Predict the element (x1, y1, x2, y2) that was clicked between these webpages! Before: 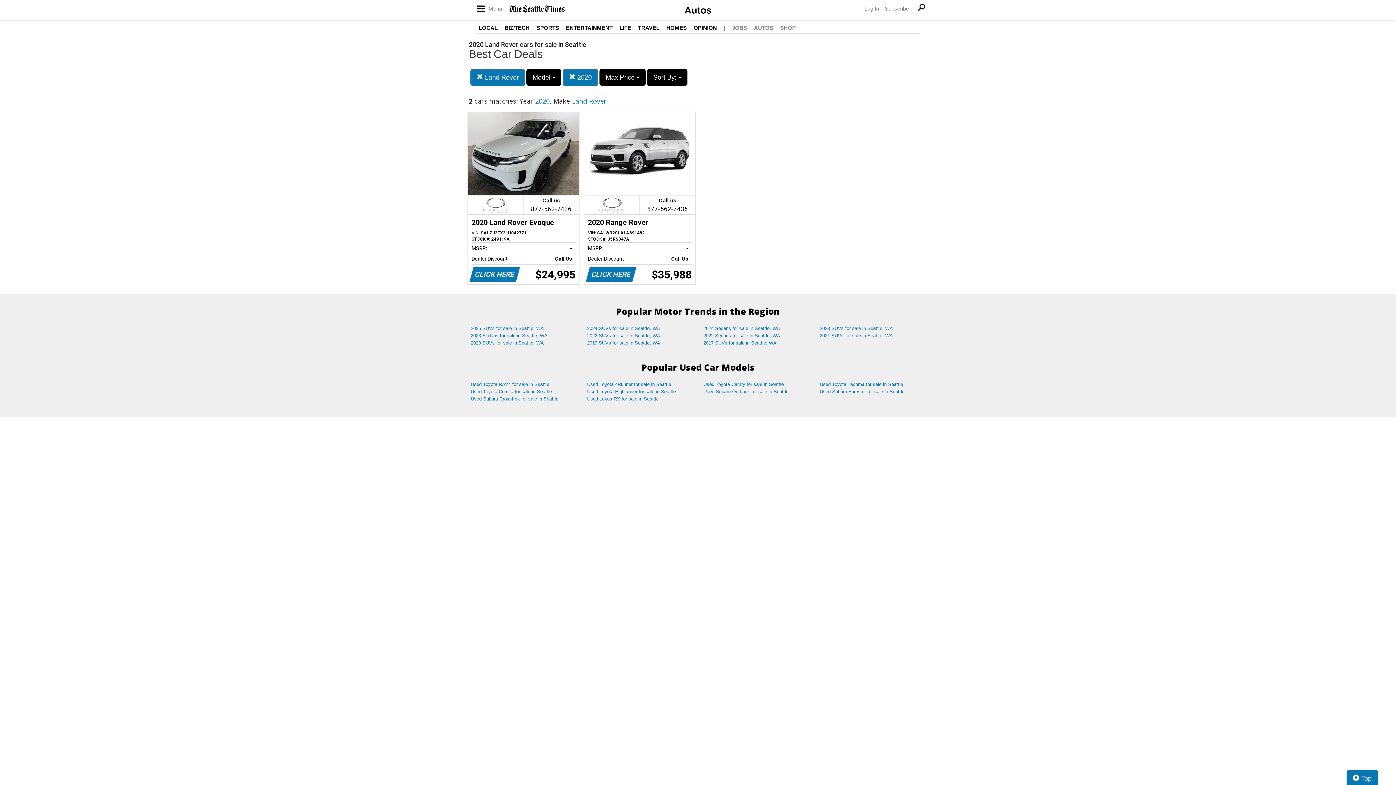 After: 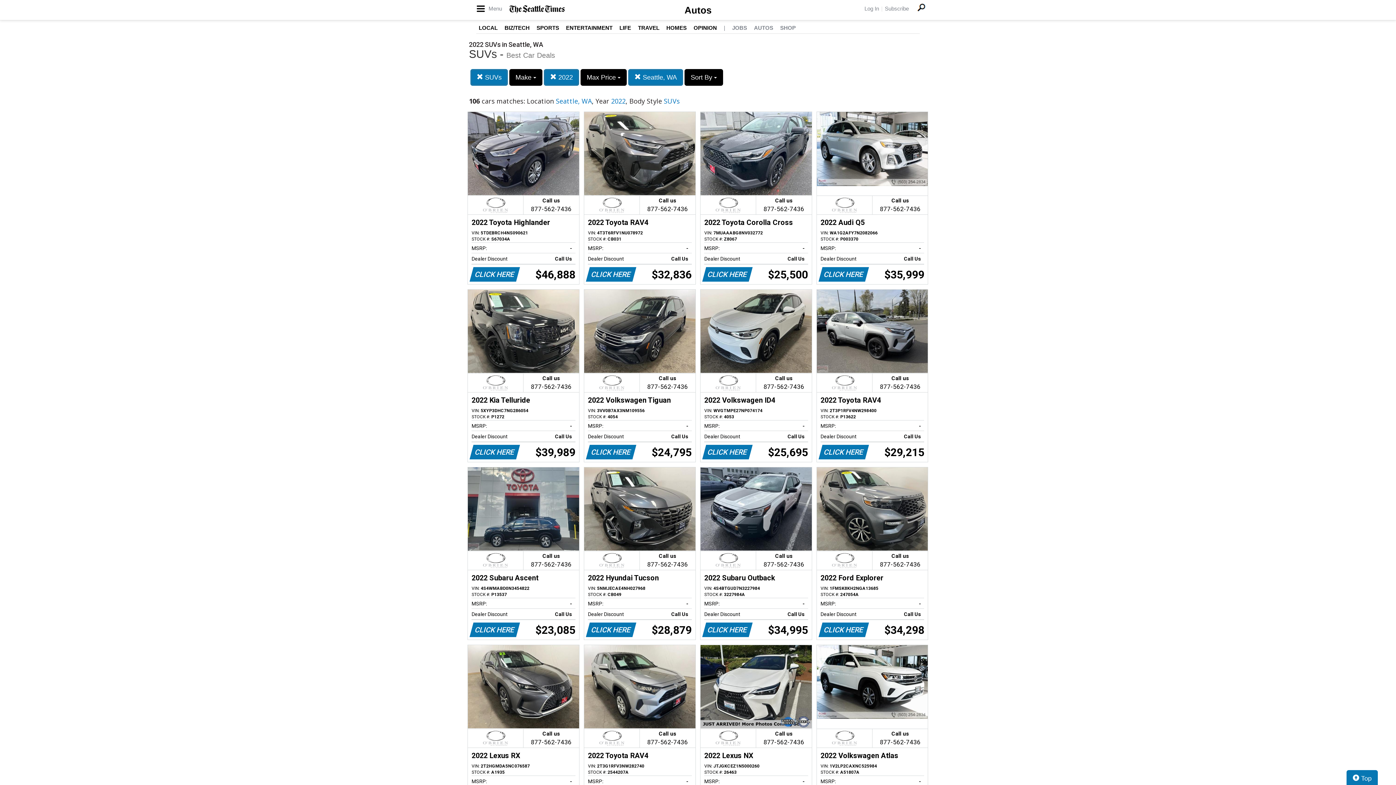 Action: label: 2022 SUVs for sale in Seattle, WA bbox: (581, 332, 698, 339)